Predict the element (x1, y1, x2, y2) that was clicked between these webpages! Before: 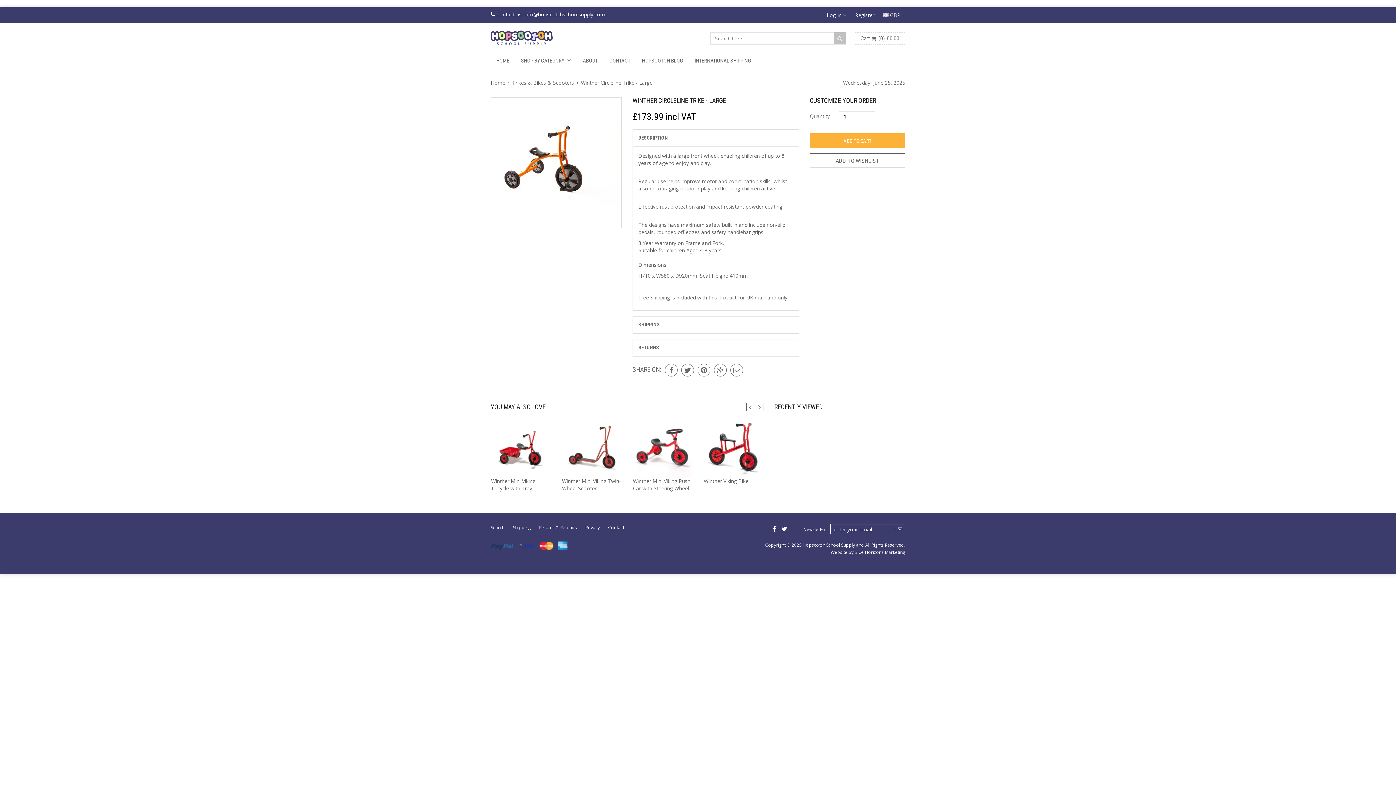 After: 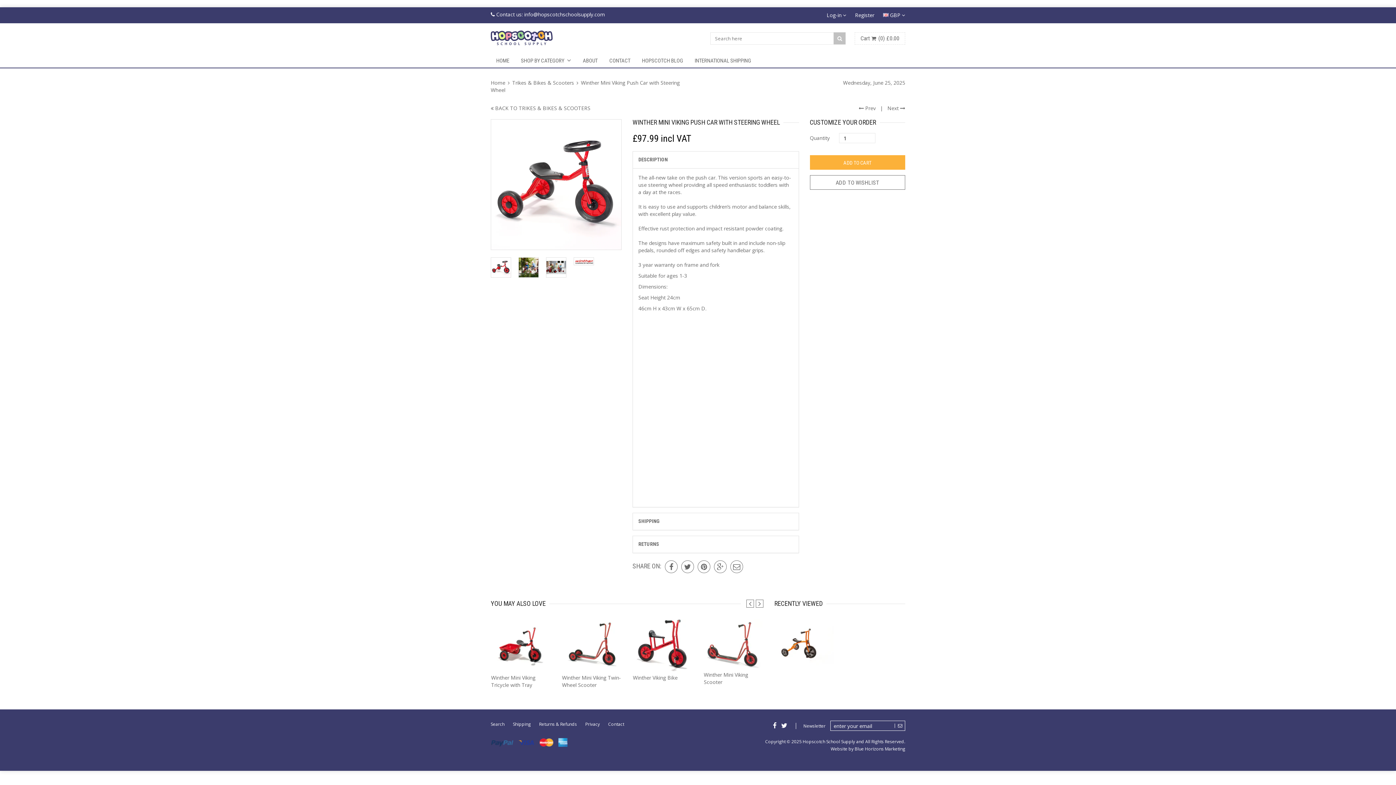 Action: bbox: (633, 419, 692, 477)